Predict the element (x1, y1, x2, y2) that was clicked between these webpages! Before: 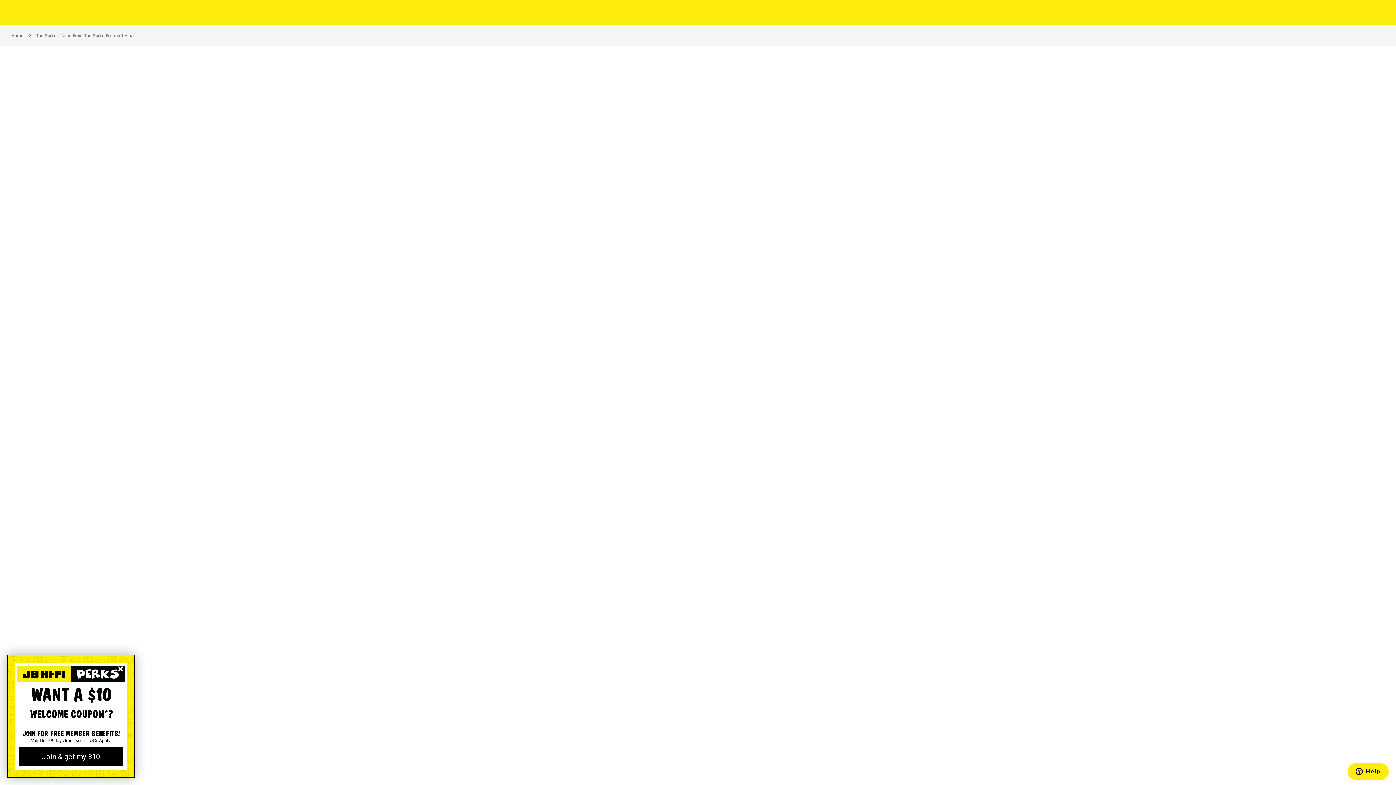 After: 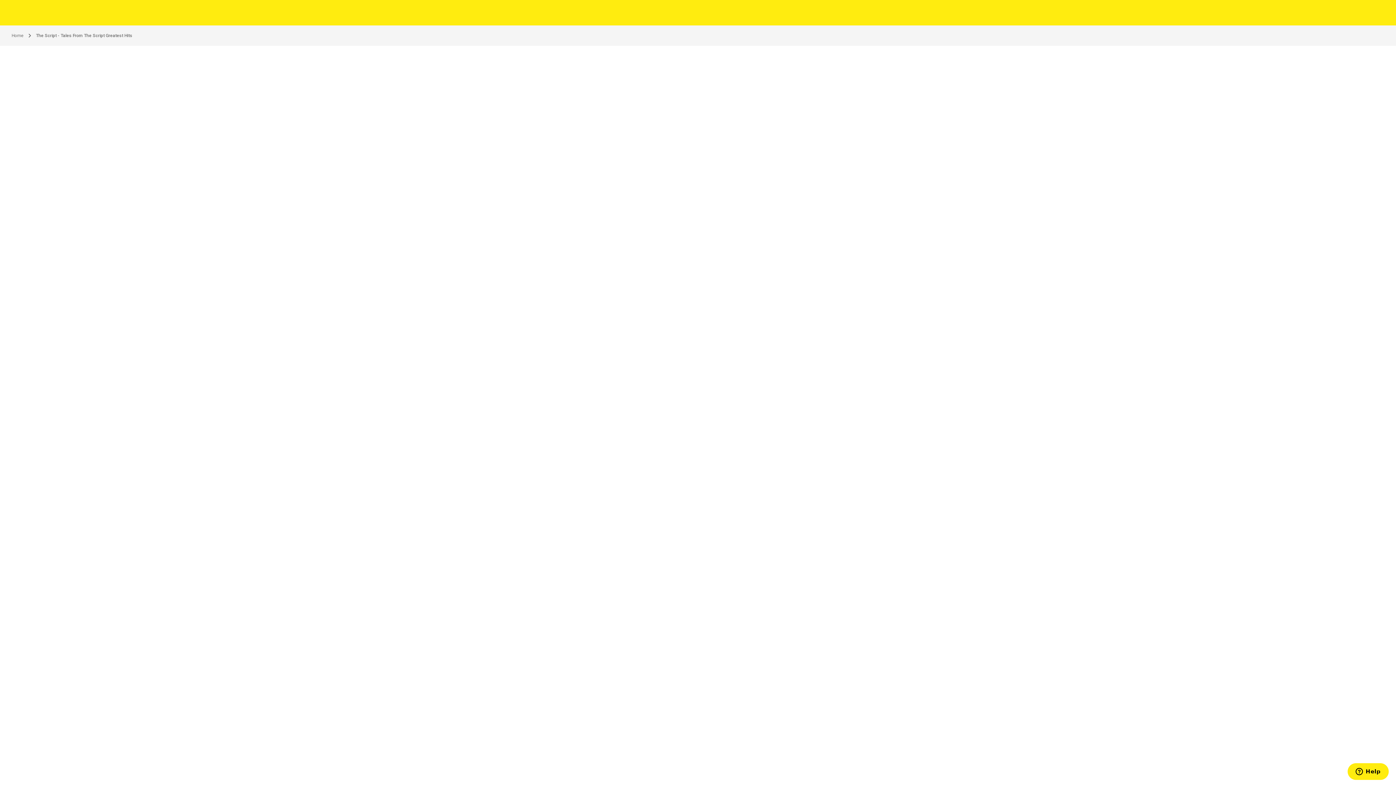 Action: label: Close dialog bbox: (115, 664, 125, 674)